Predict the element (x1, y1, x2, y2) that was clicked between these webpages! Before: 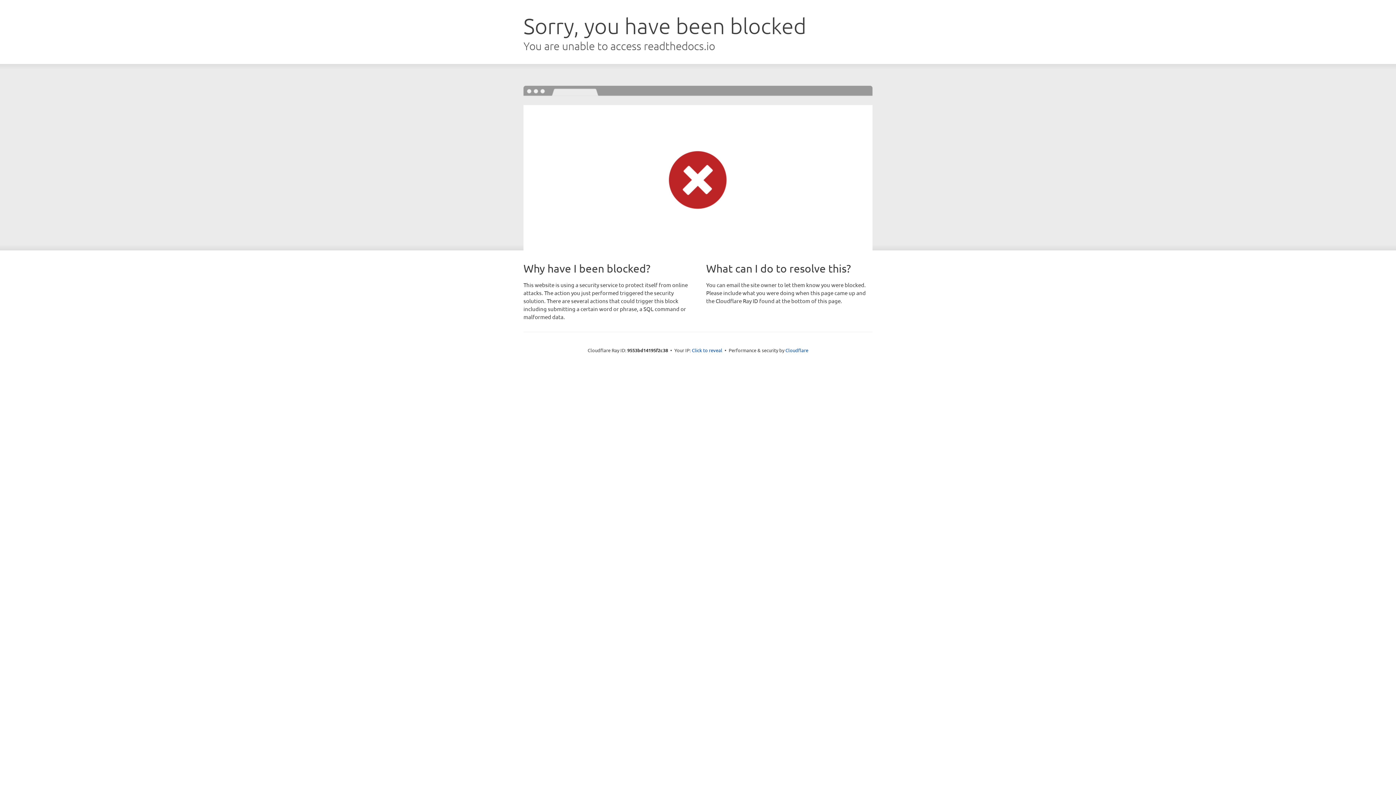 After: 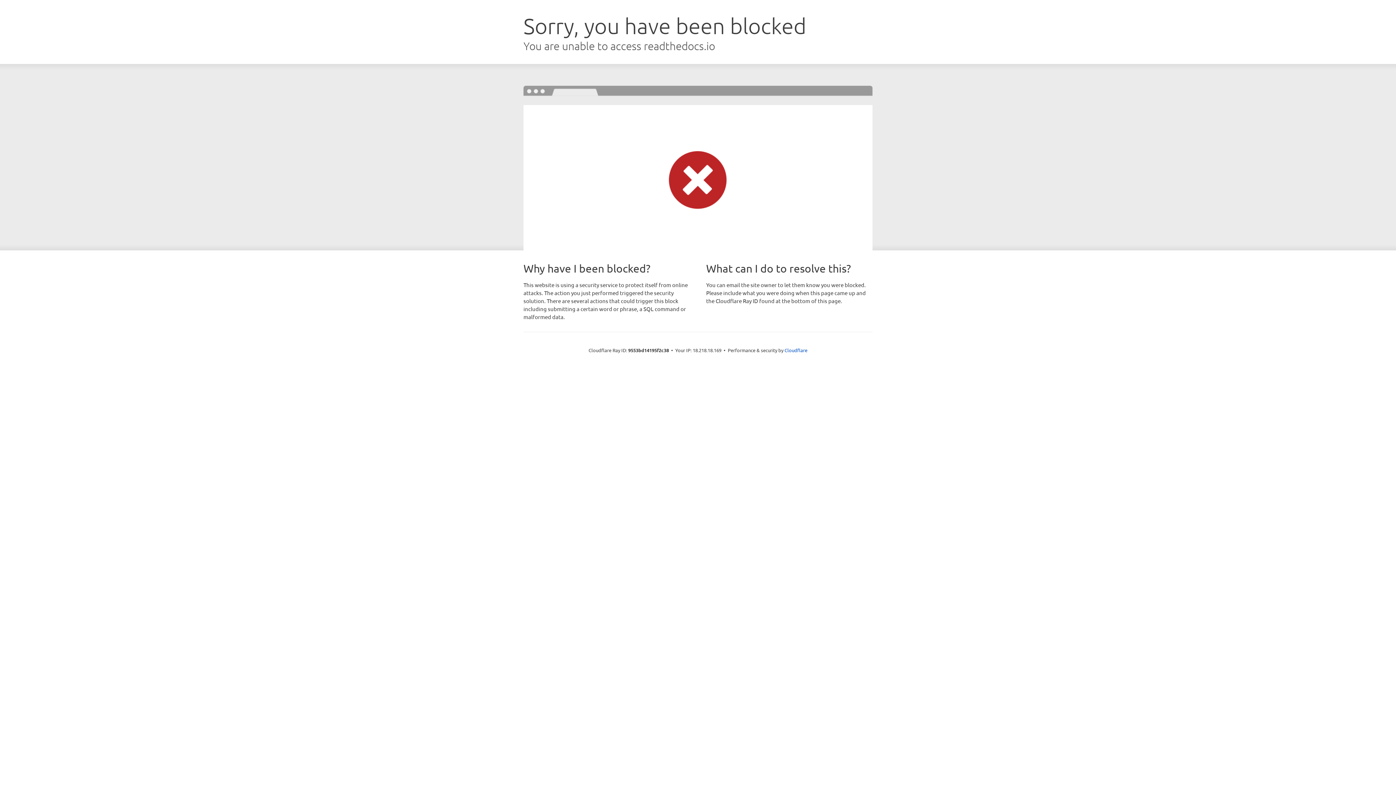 Action: label: Click to reveal bbox: (692, 346, 722, 353)